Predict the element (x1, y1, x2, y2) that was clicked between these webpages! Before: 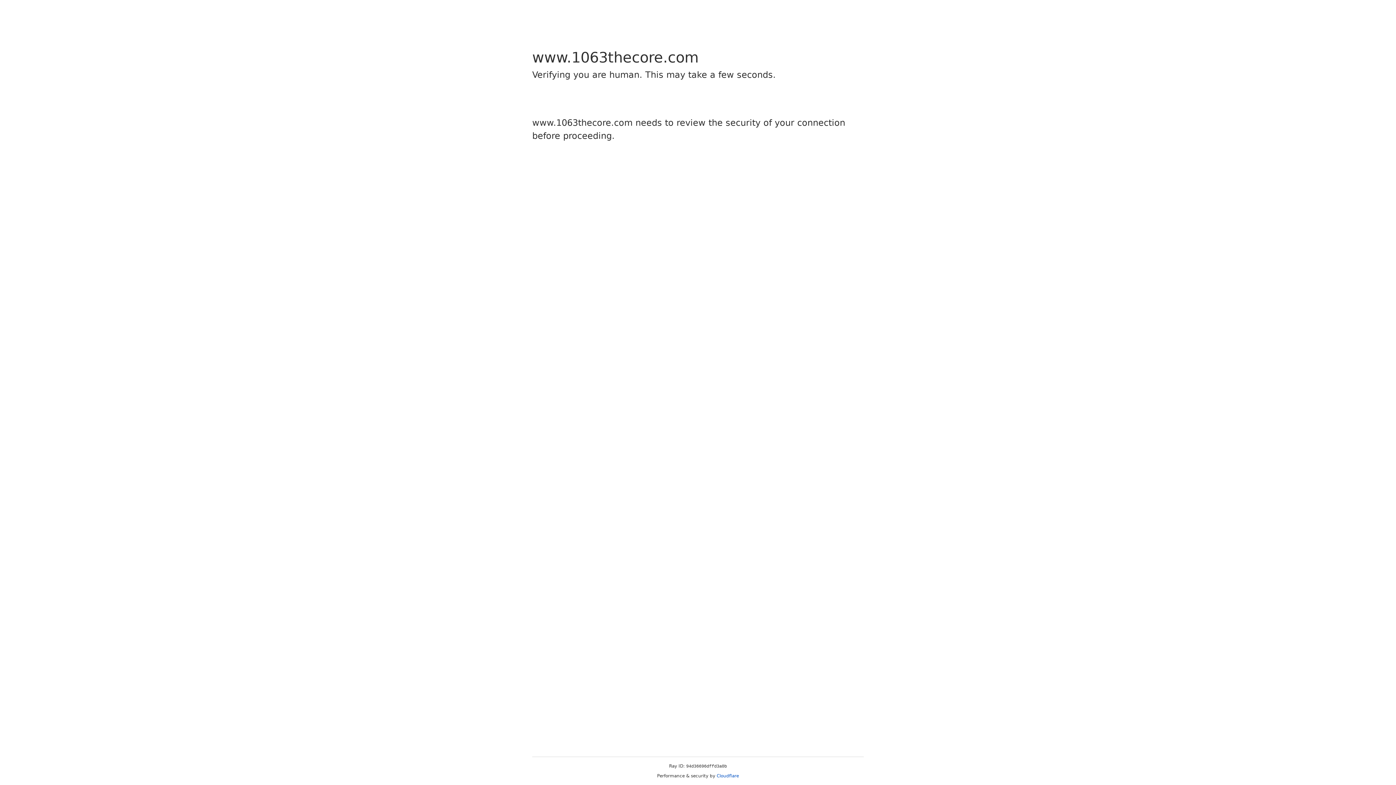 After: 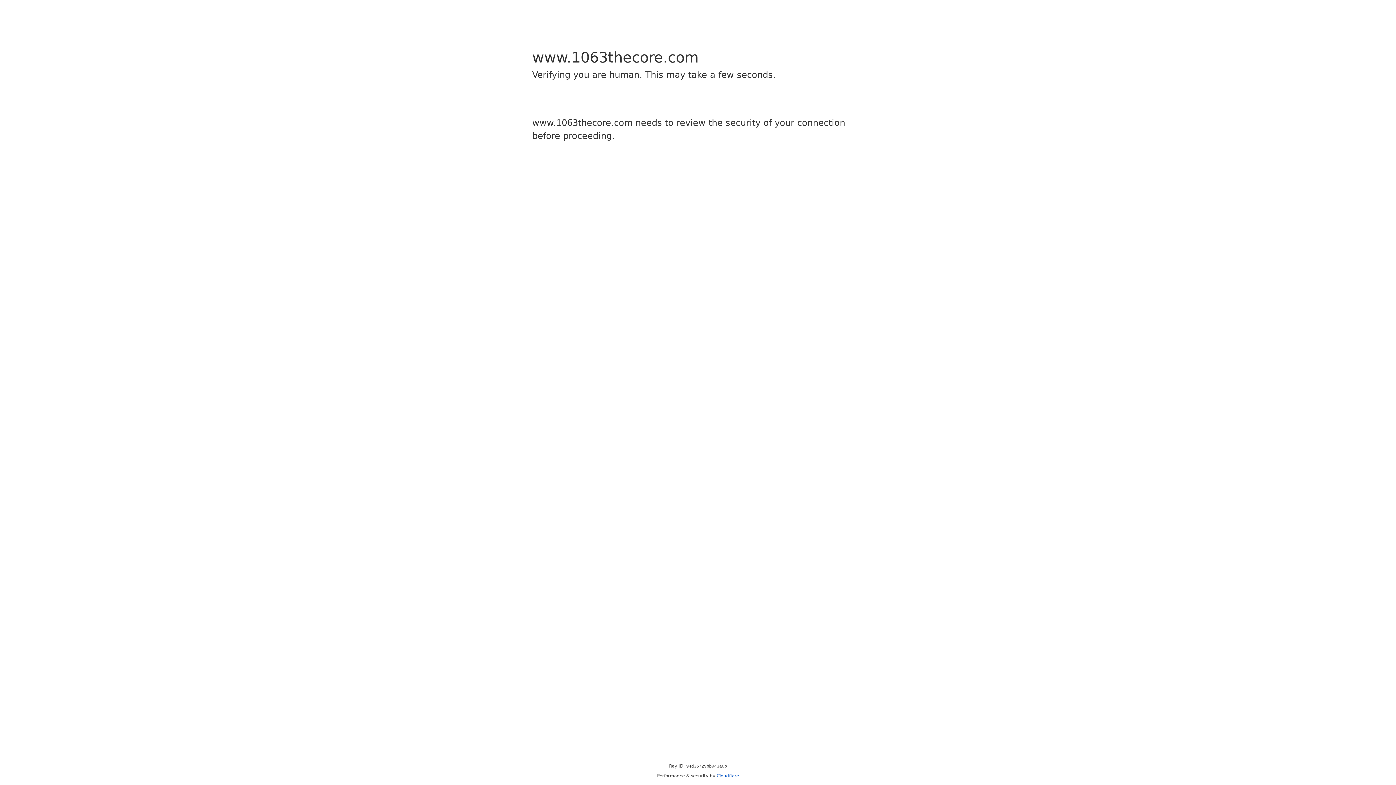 Action: label: Cloudflare bbox: (716, 773, 739, 778)